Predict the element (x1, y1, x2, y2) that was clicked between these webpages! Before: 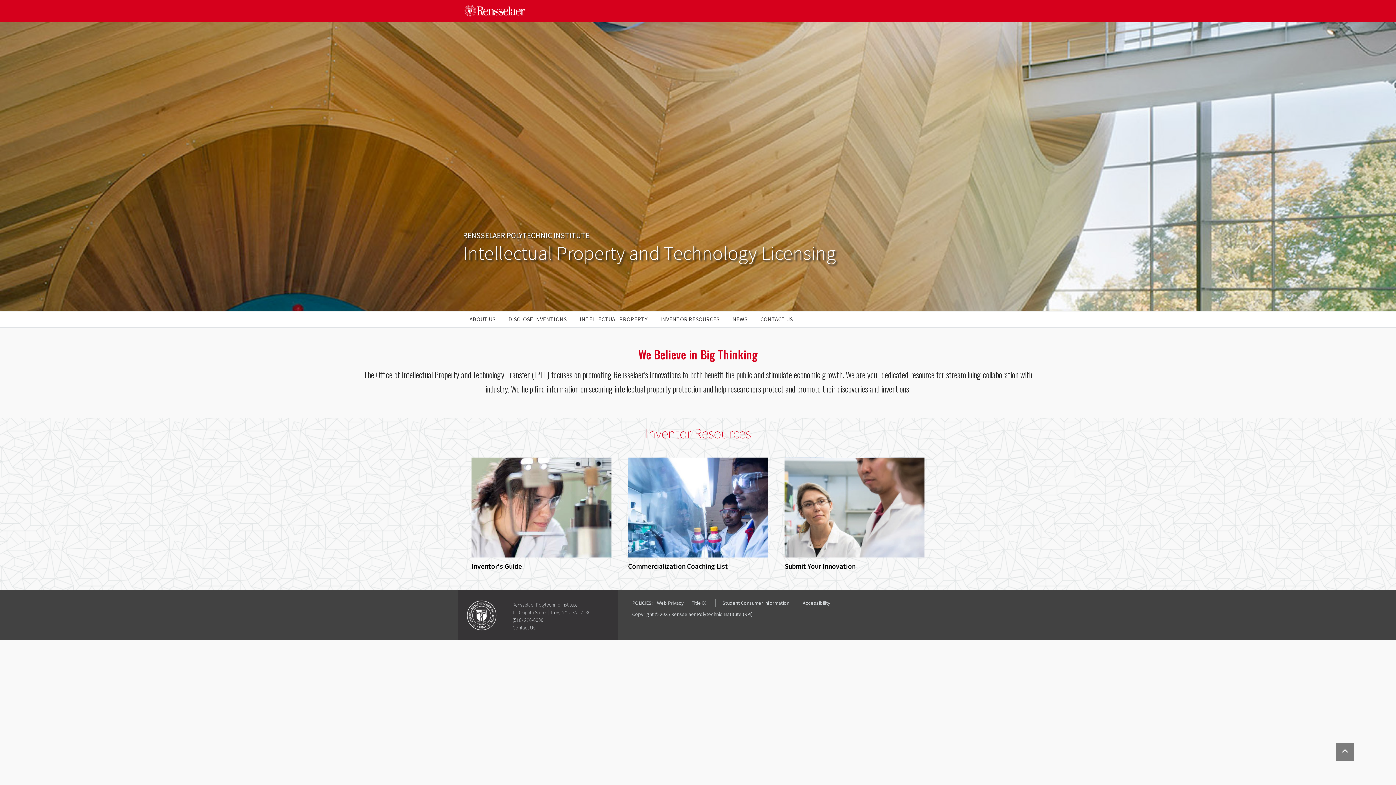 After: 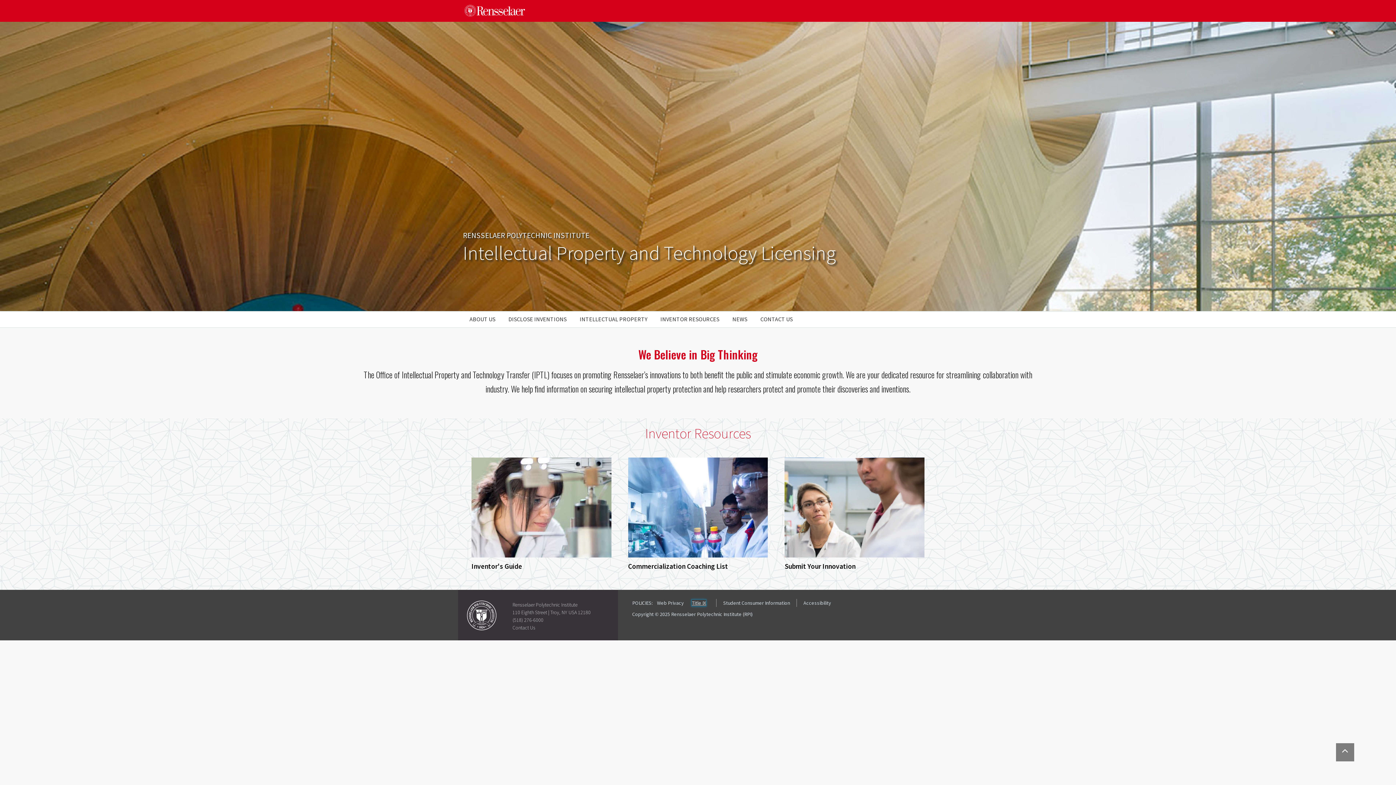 Action: bbox: (691, 600, 705, 606) label: Title IX